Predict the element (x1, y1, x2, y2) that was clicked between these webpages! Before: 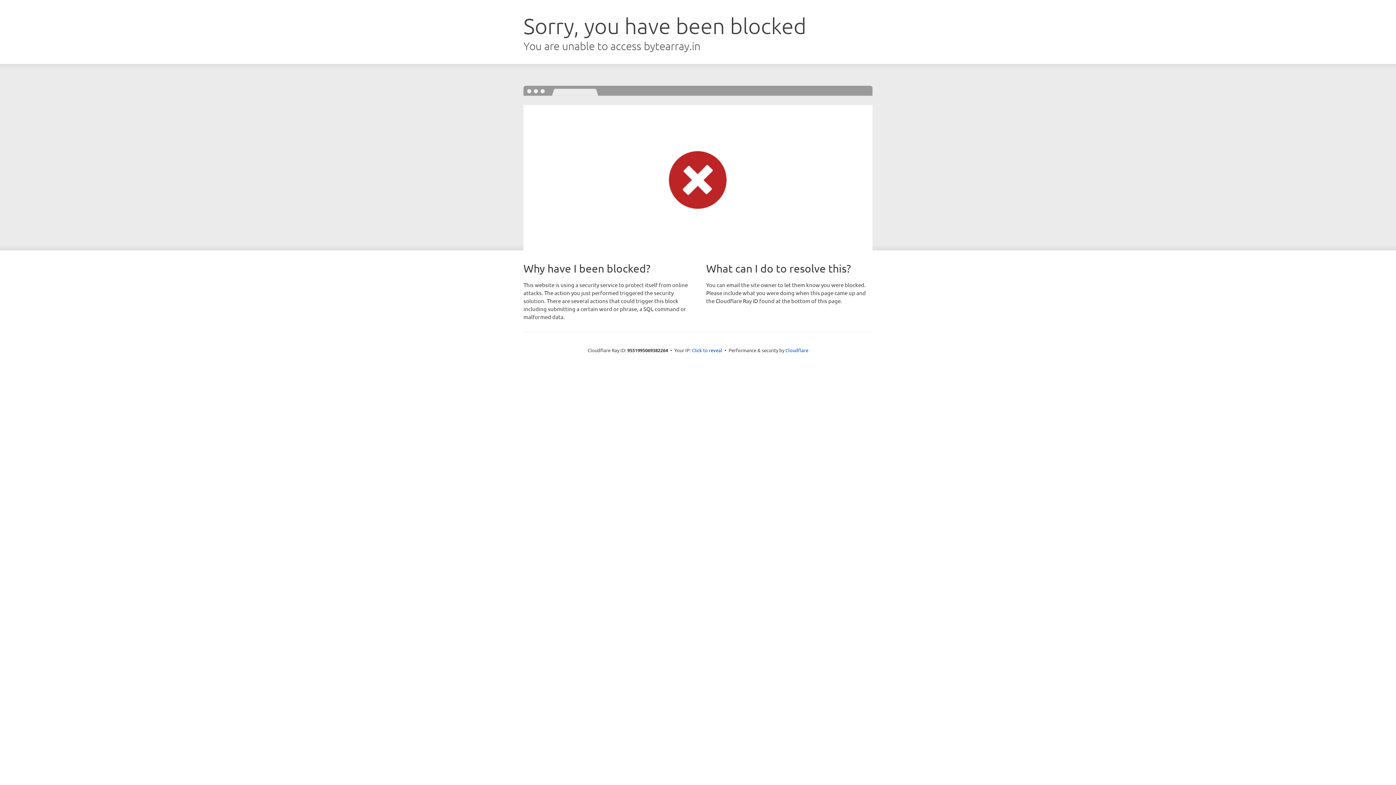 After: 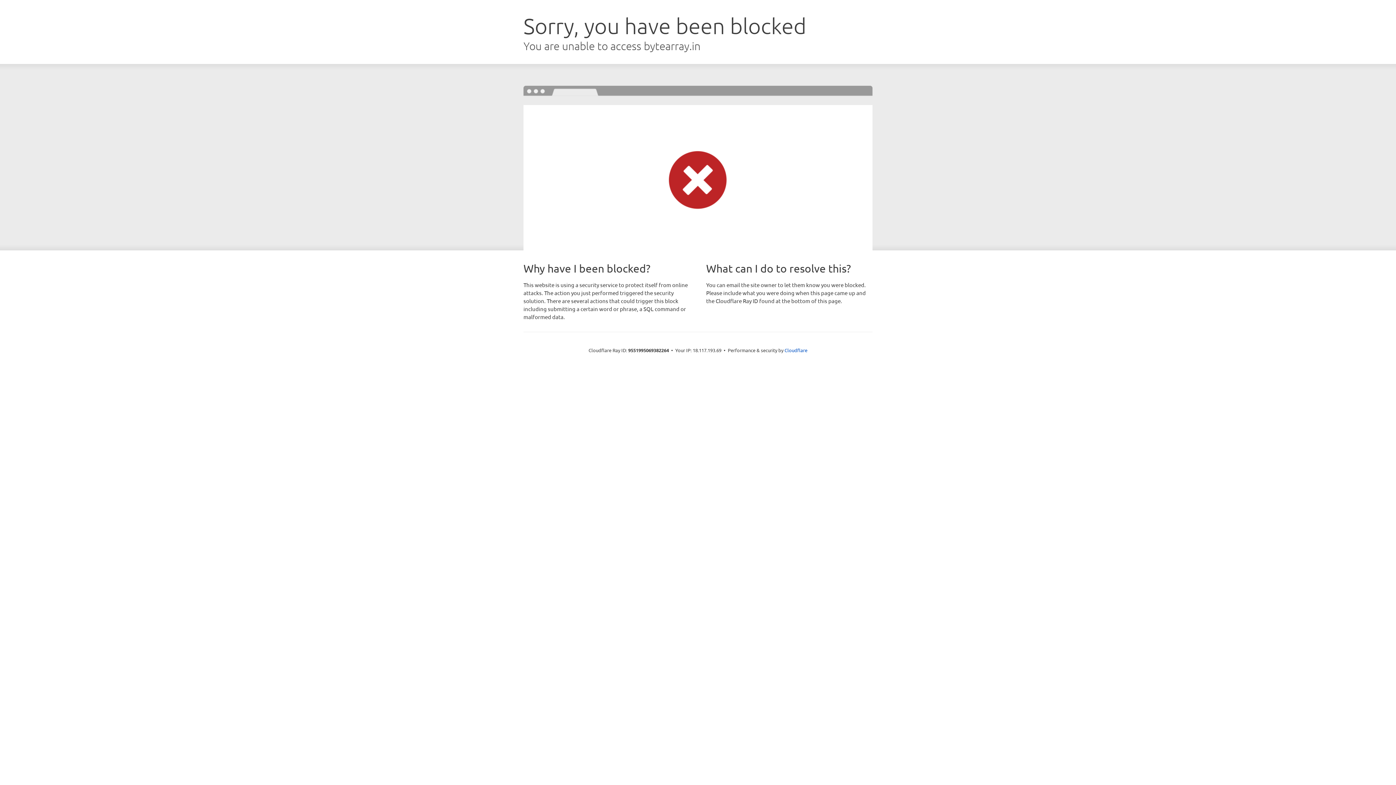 Action: bbox: (692, 346, 722, 353) label: Click to reveal